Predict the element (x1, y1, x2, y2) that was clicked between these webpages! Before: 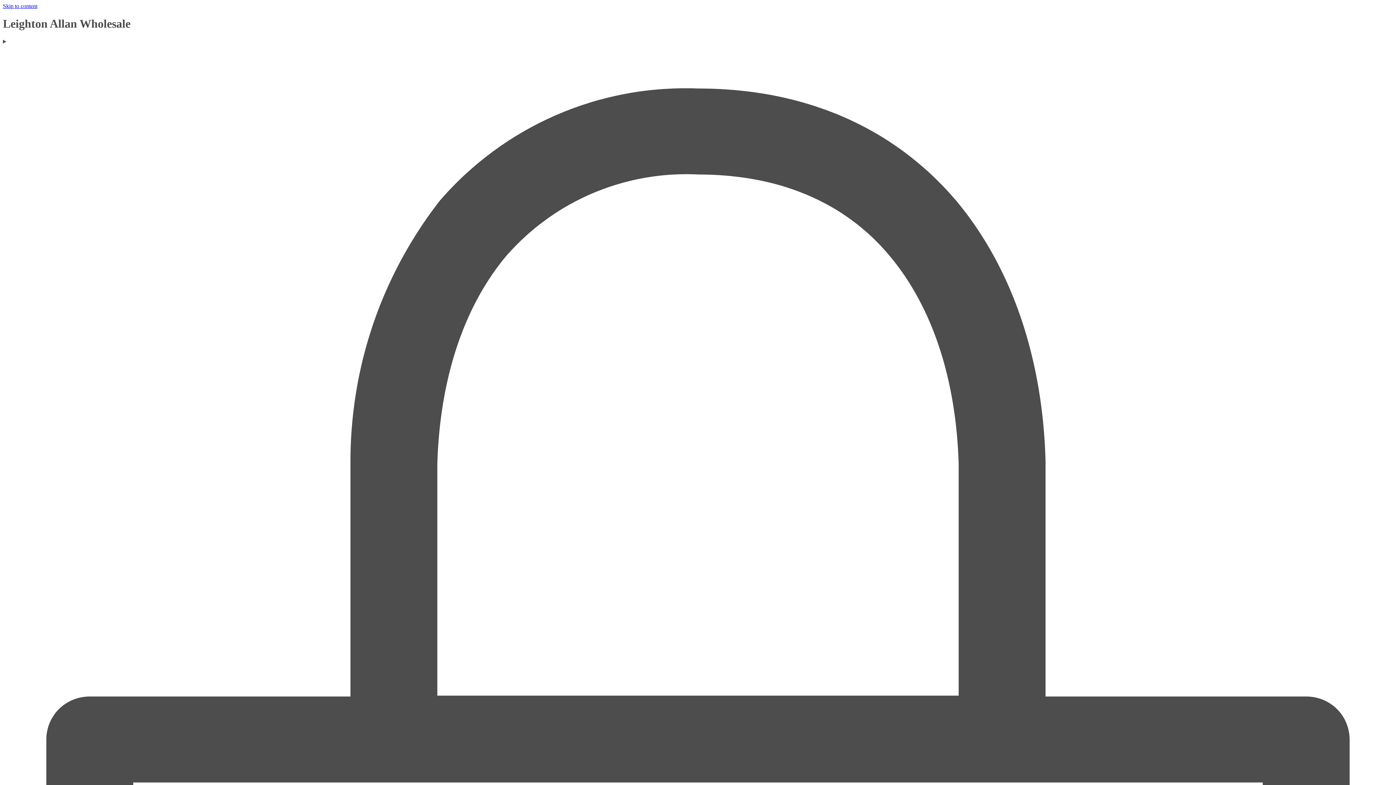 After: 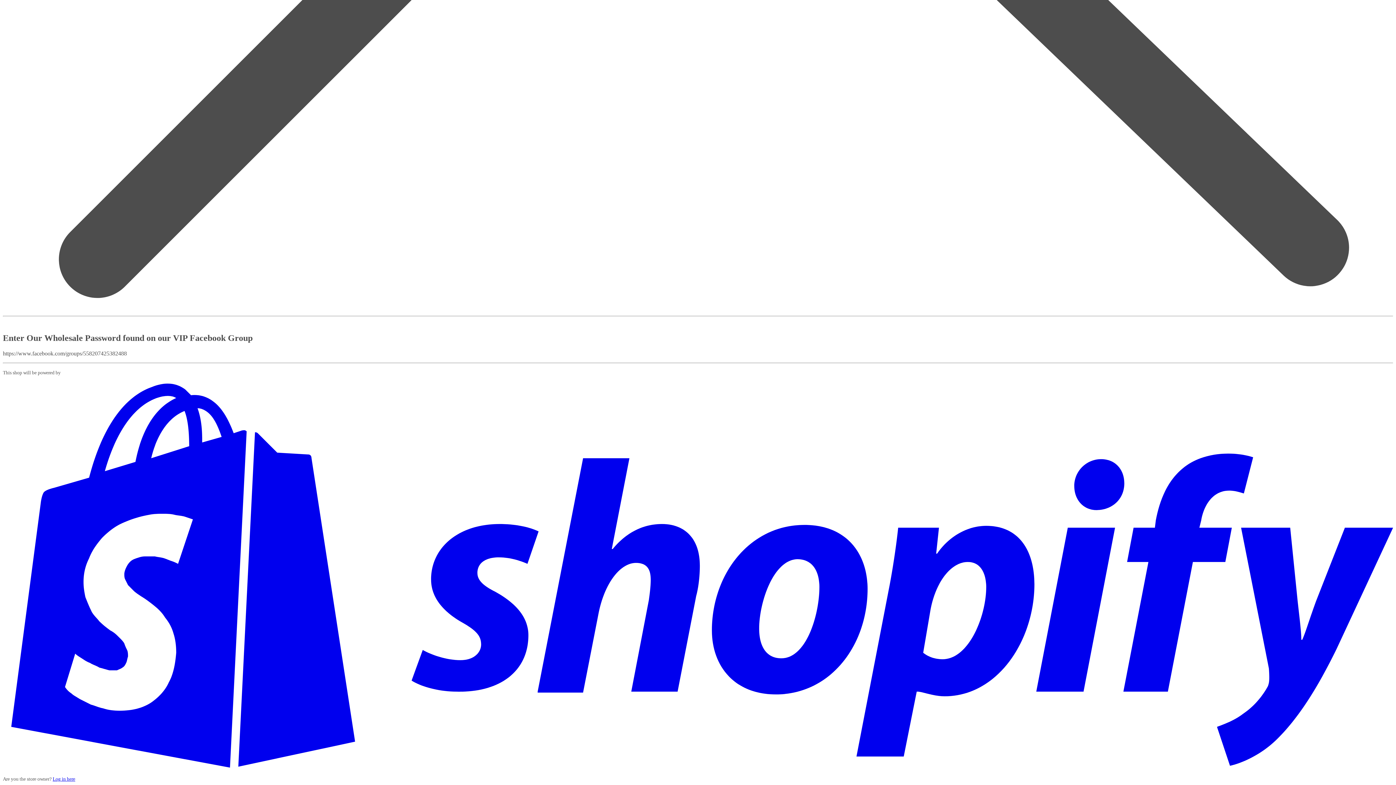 Action: label: Skip to content bbox: (2, 2, 37, 9)